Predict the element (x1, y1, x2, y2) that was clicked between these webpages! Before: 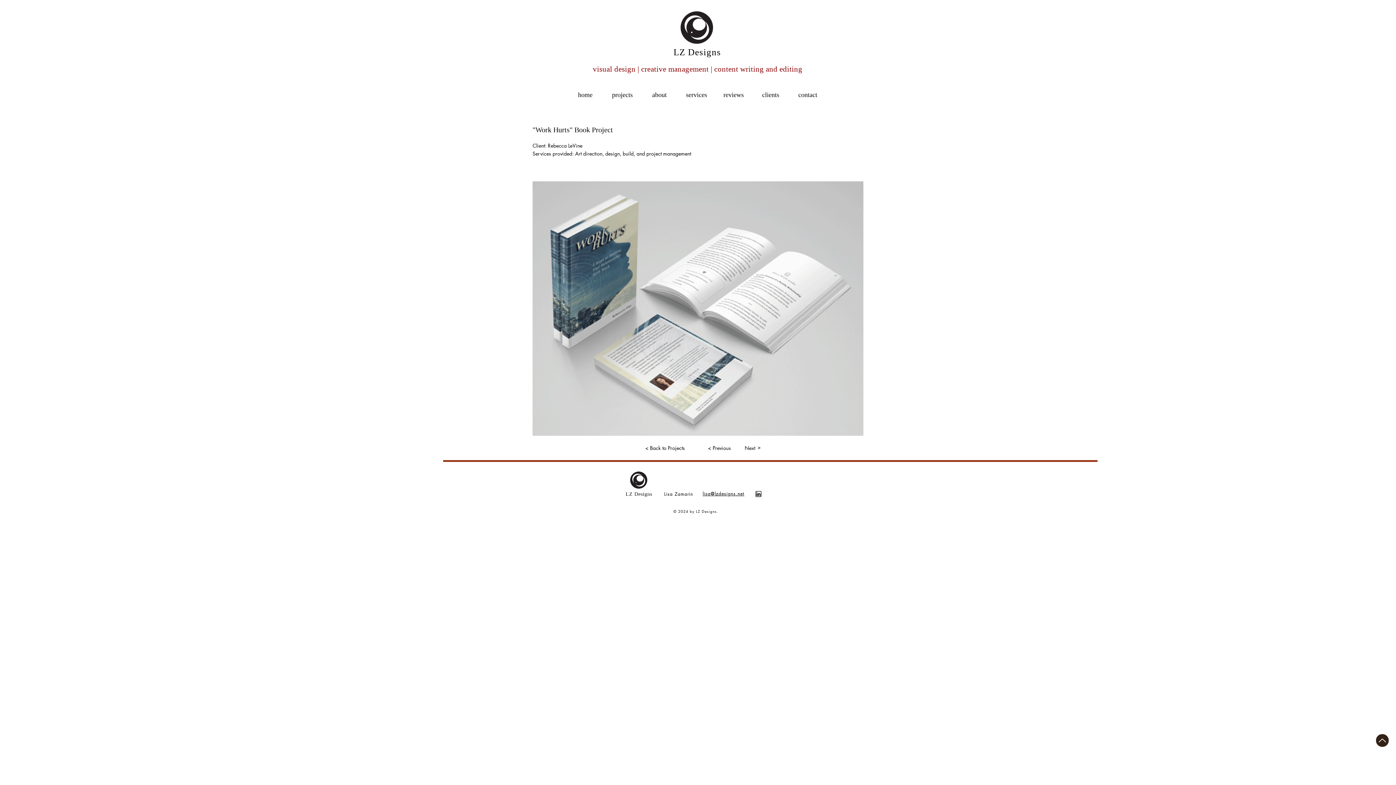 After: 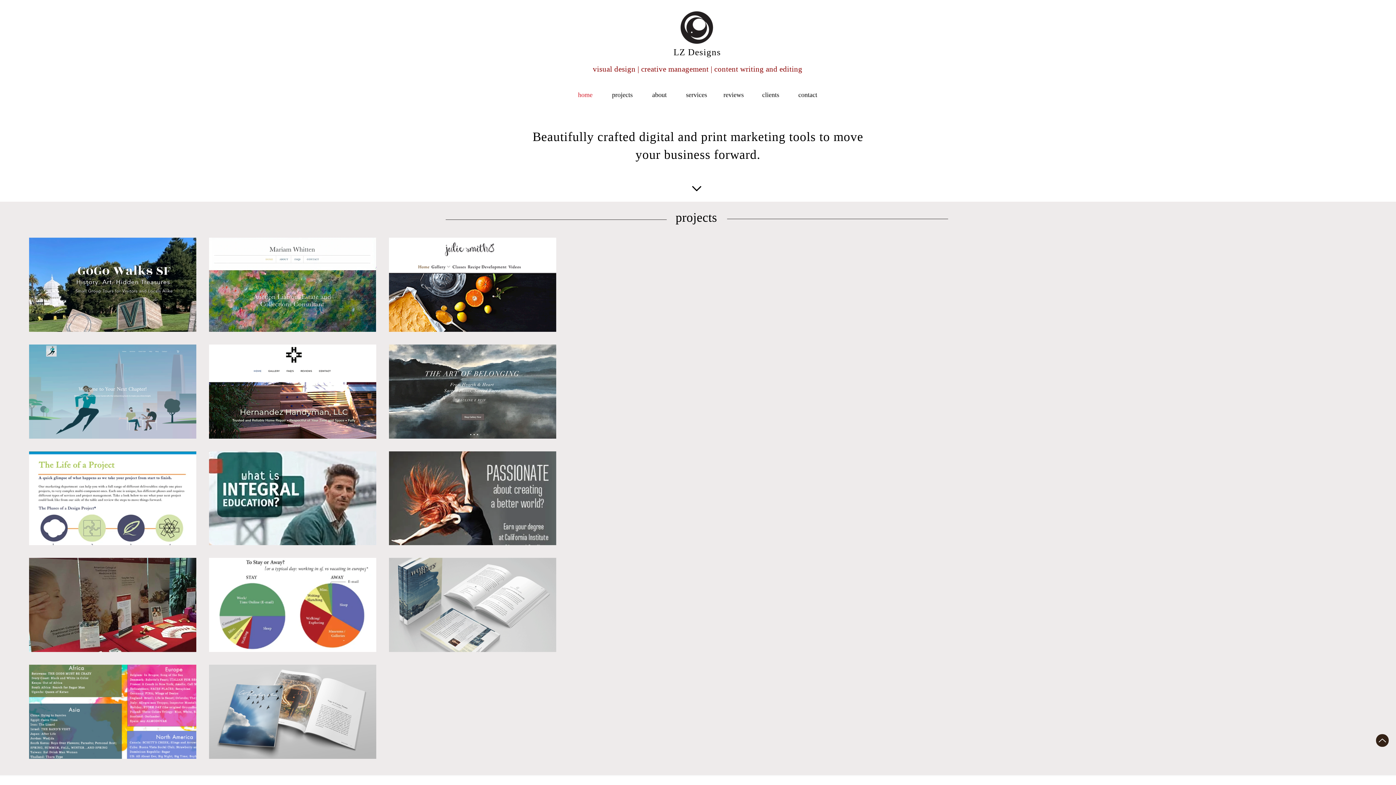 Action: label: clients bbox: (752, 89, 789, 100)